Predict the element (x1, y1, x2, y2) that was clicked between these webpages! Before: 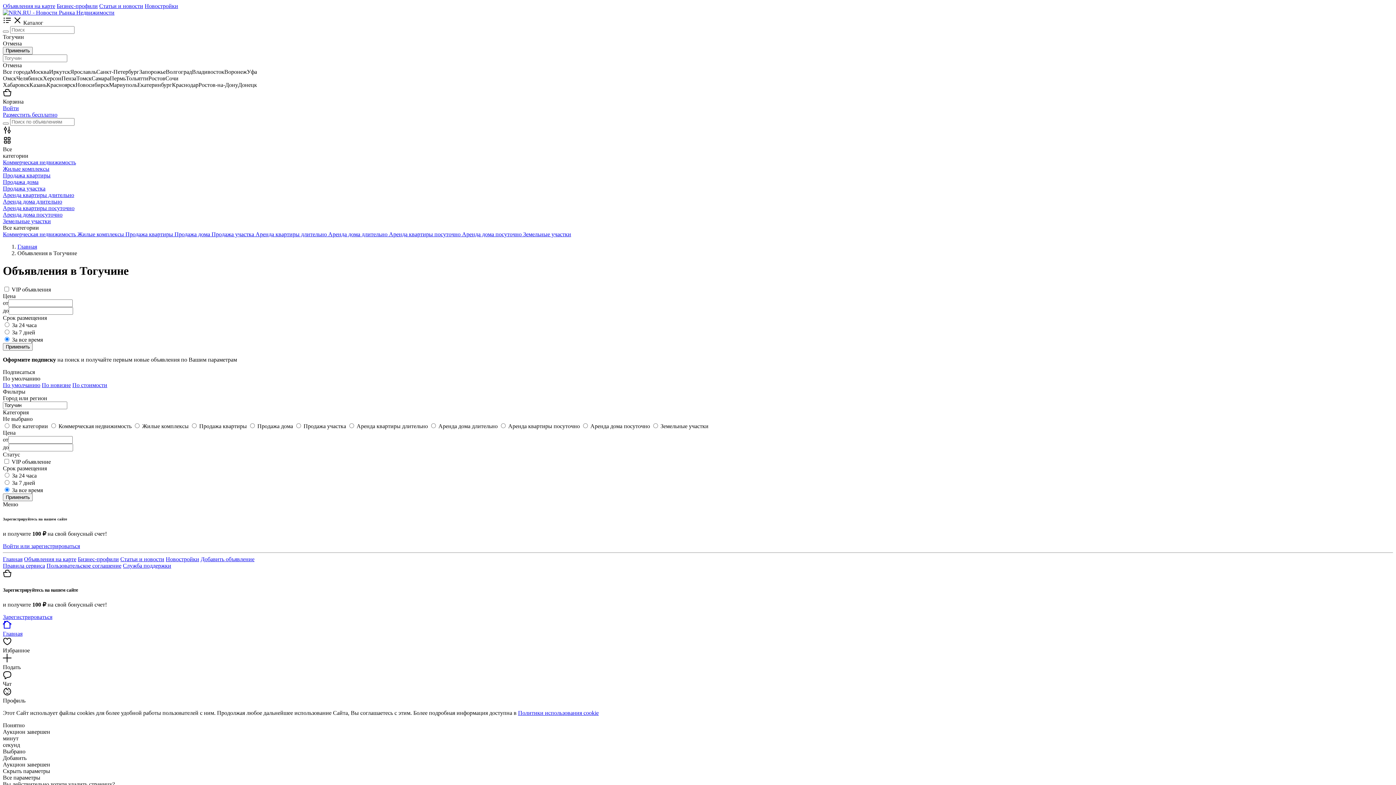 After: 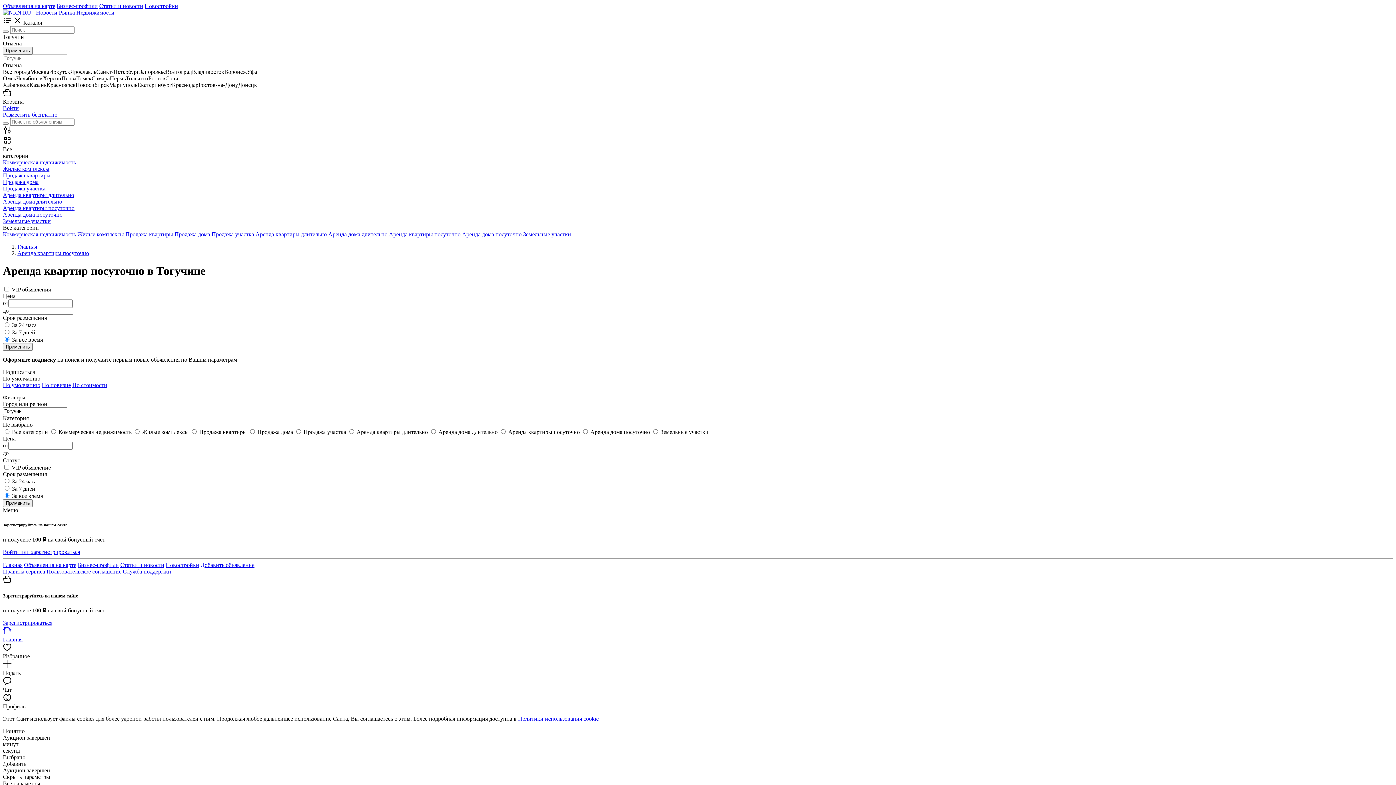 Action: label: Аренда квартиры посуточно  bbox: (389, 231, 462, 237)